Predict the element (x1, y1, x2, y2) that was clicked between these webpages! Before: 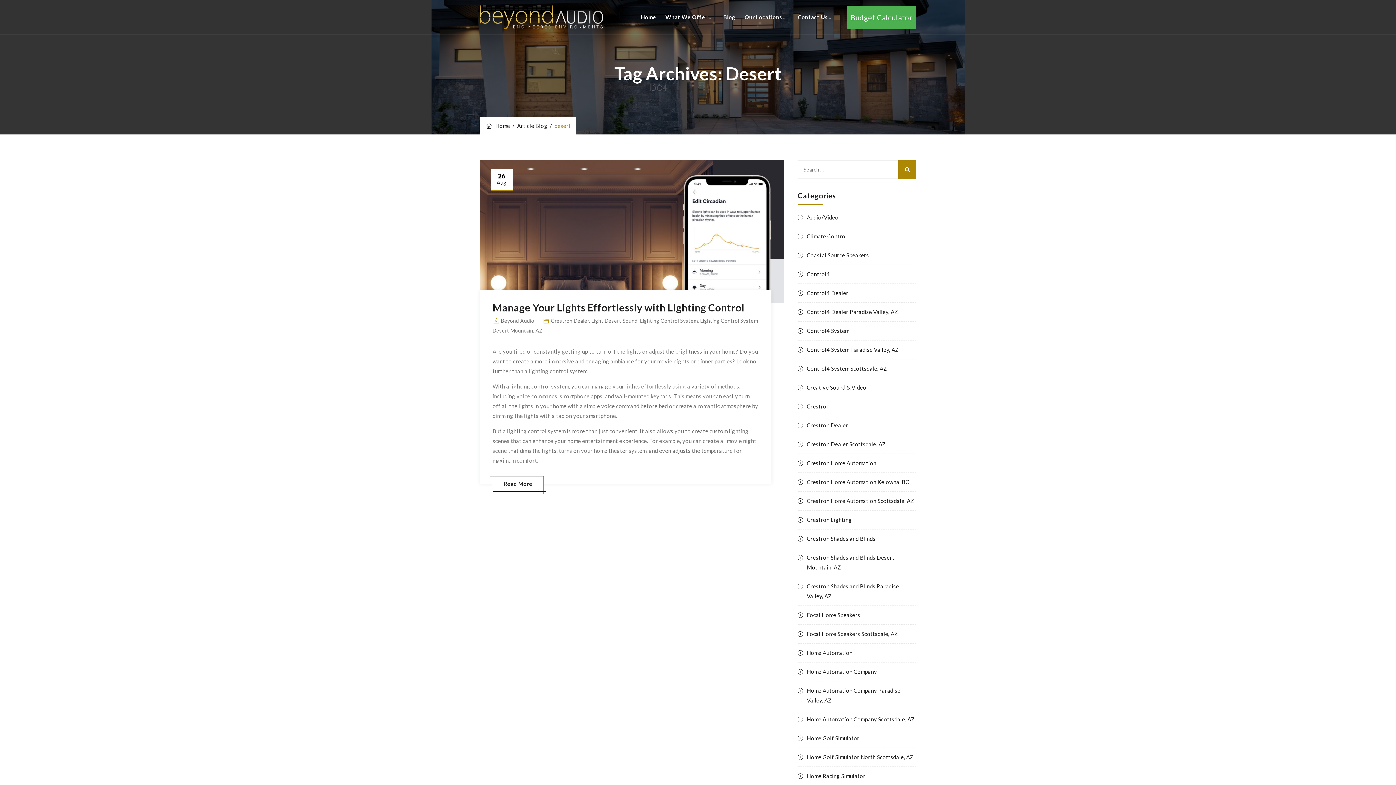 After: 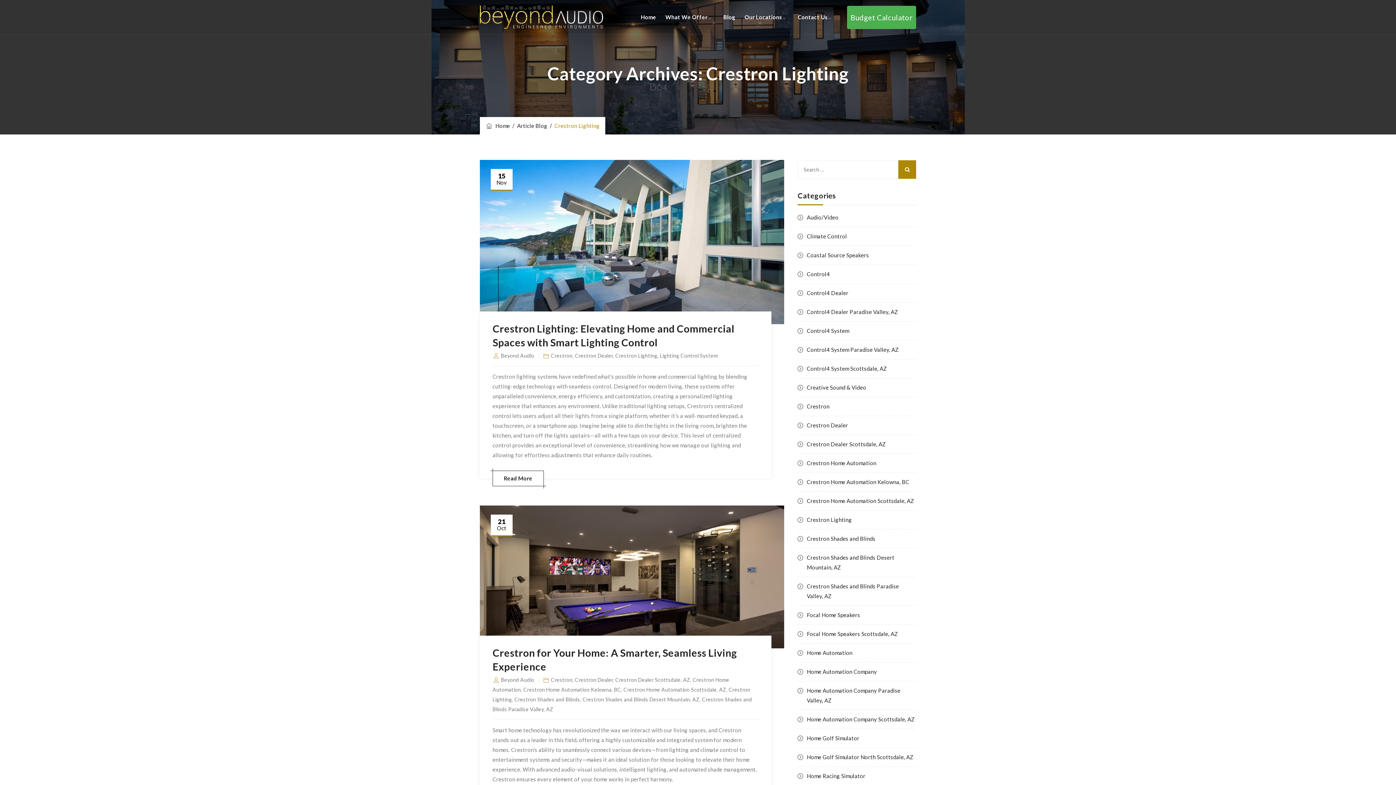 Action: bbox: (797, 515, 852, 525) label: Crestron Lighting